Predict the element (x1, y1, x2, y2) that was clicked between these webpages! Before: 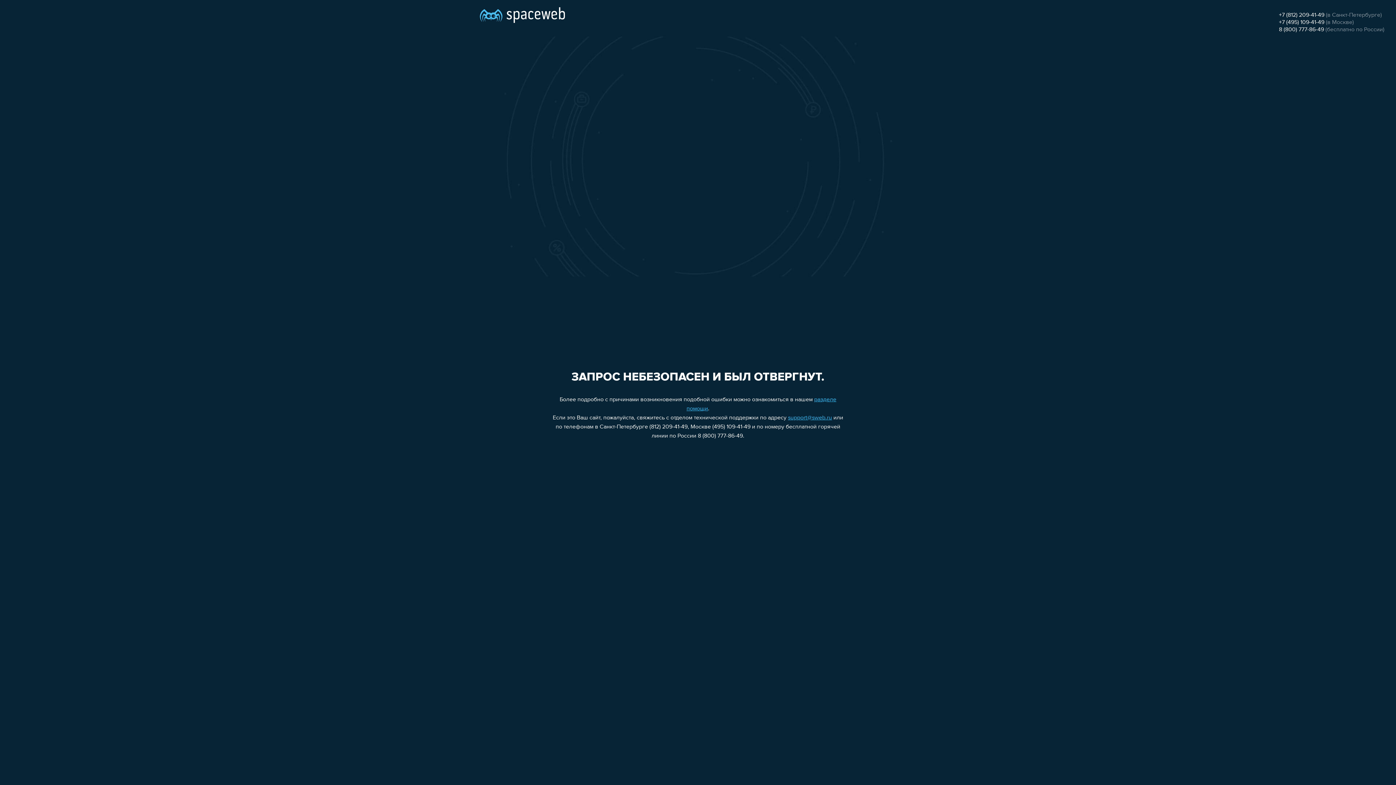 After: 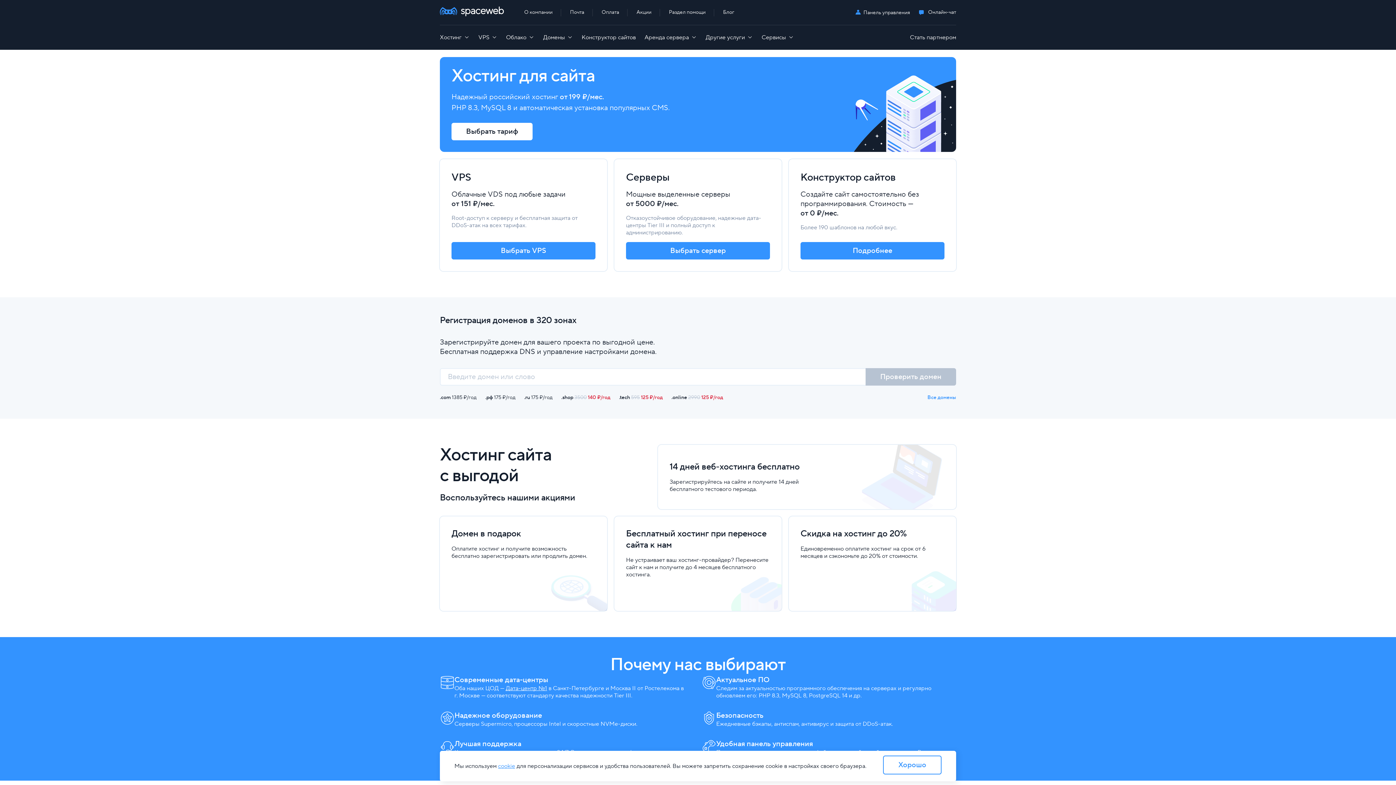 Action: bbox: (480, 0, 565, 25)